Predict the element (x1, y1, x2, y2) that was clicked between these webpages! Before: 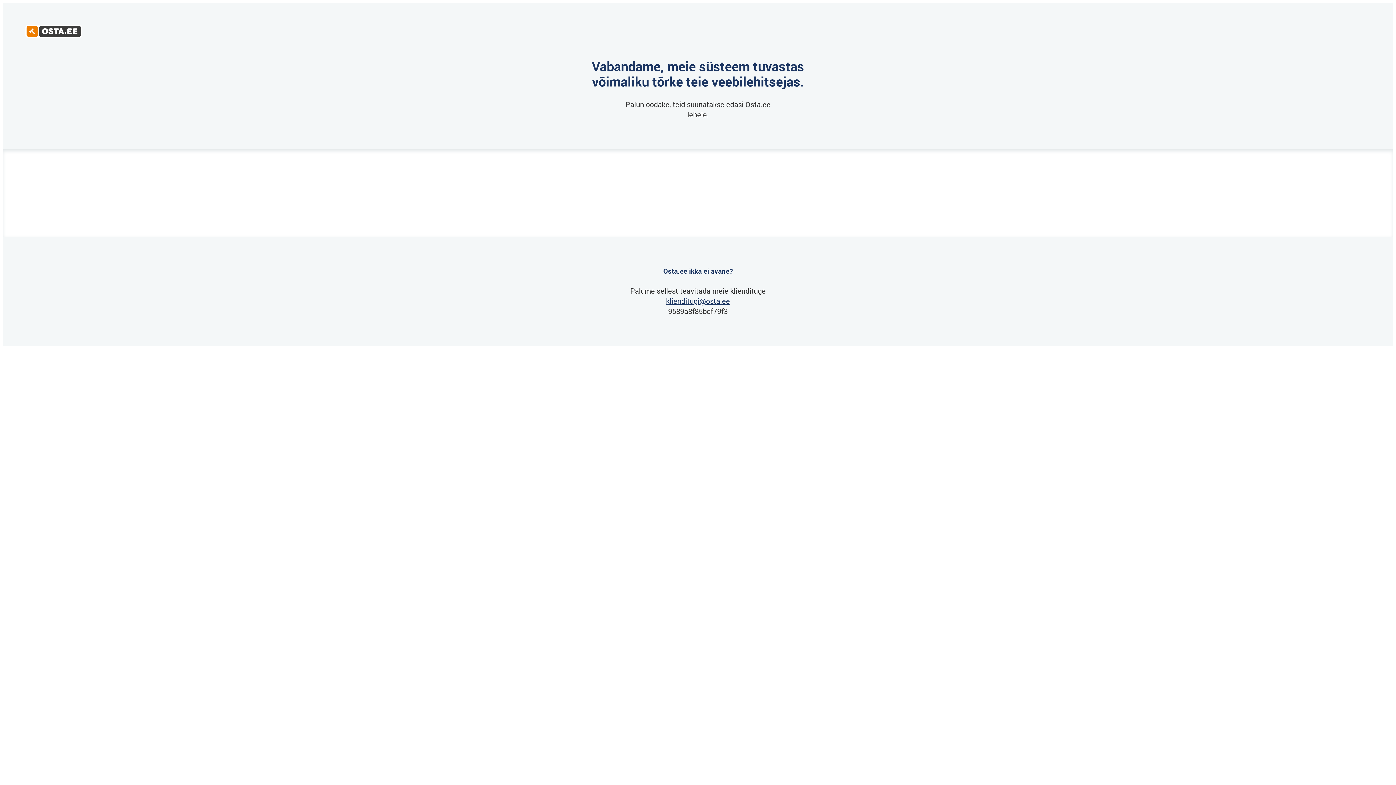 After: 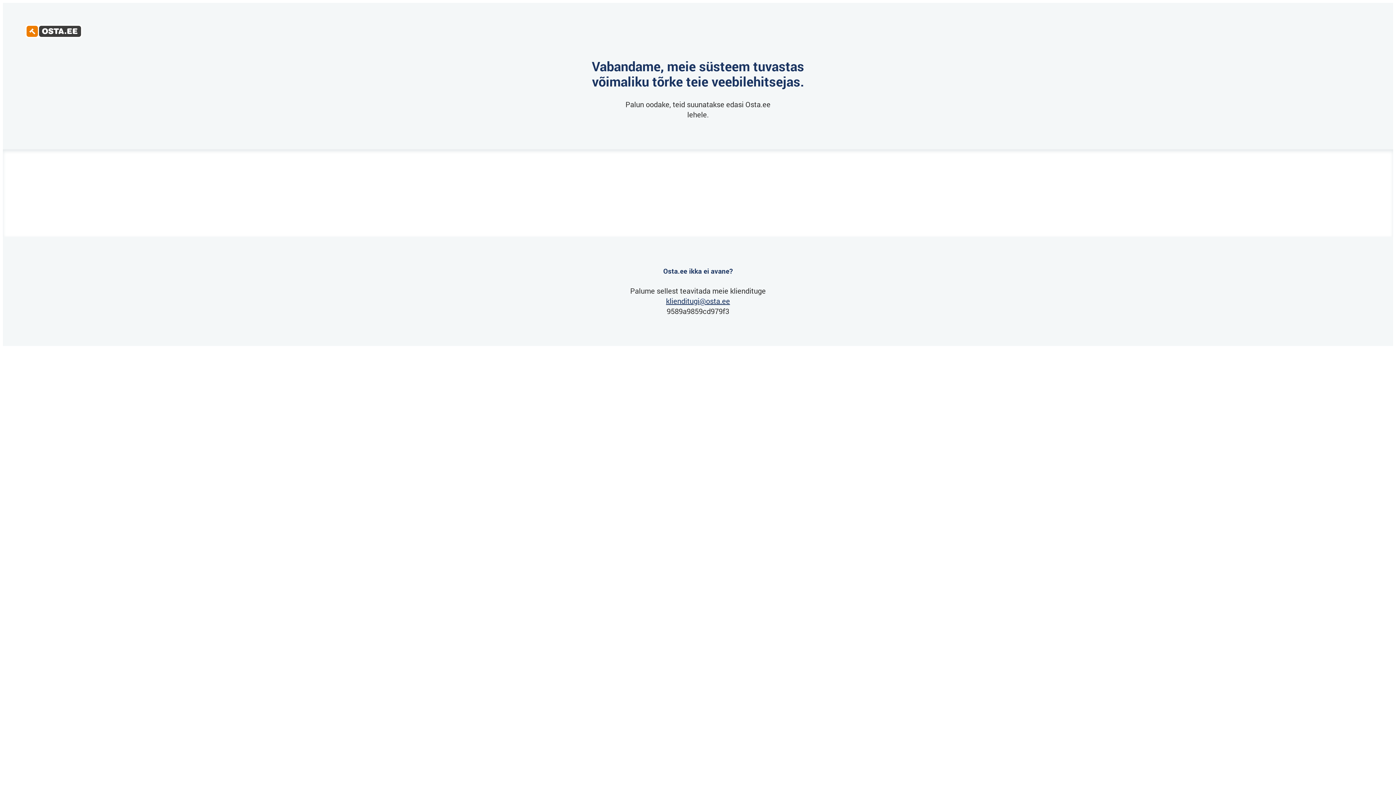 Action: bbox: (666, 296, 730, 305) label: klienditugi@osta.ee